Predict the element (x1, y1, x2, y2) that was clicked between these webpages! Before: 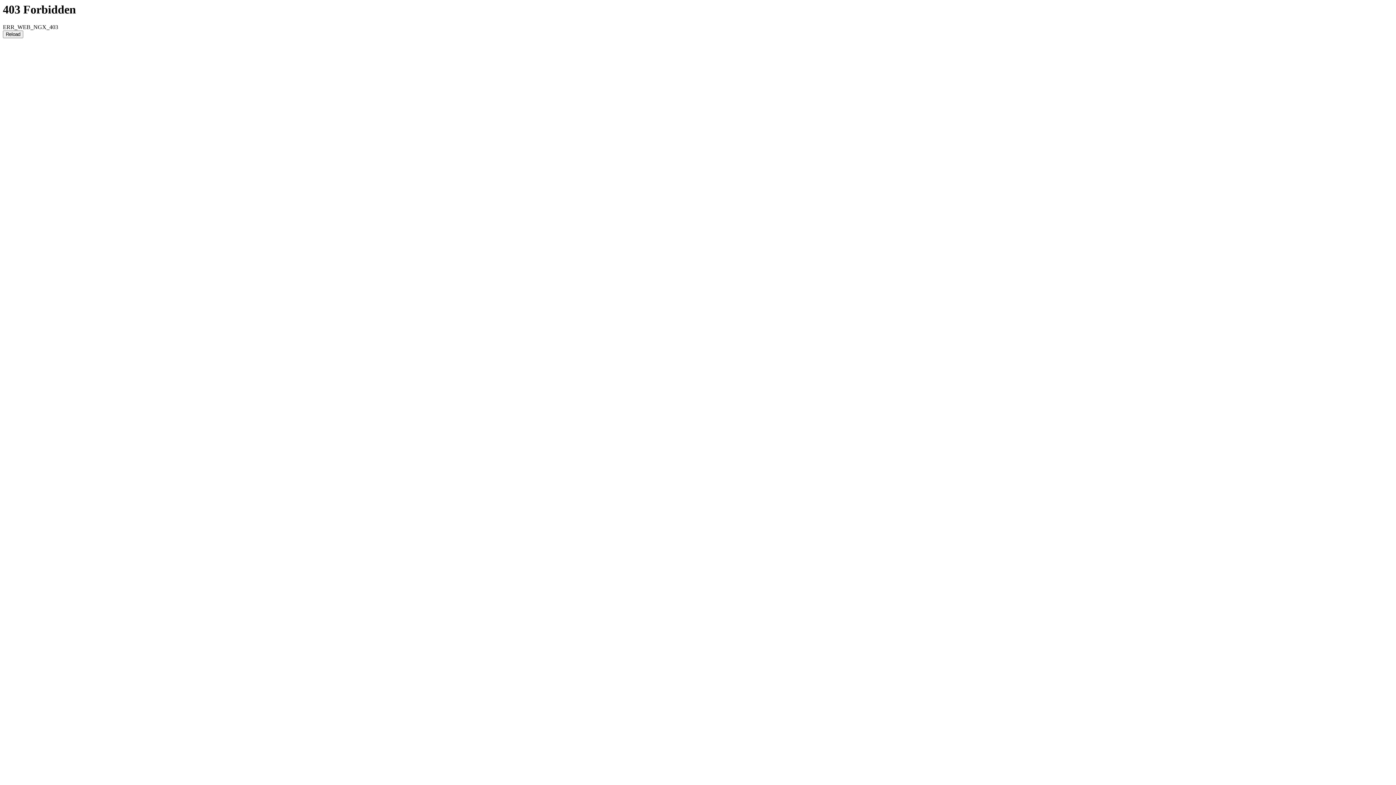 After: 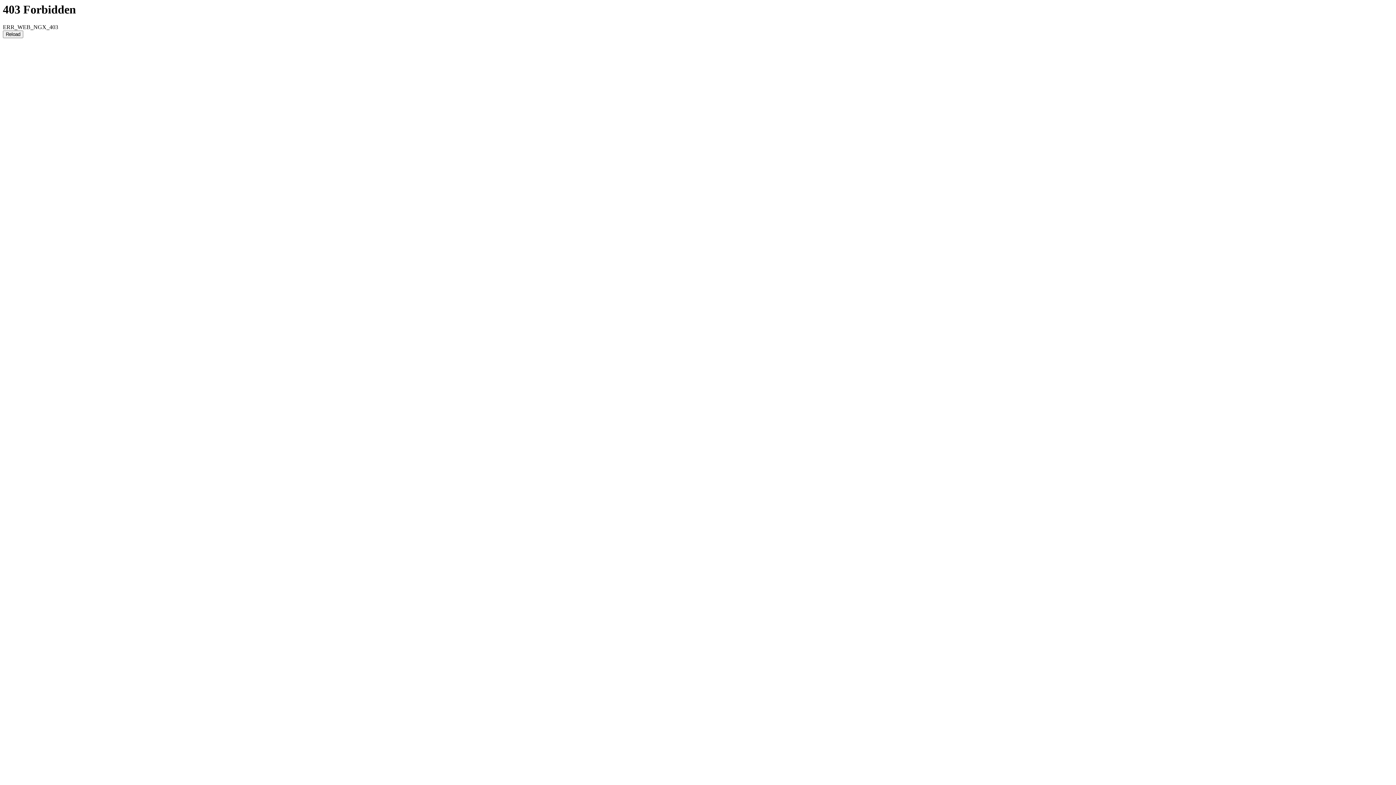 Action: bbox: (2, 30, 23, 38) label: Reload